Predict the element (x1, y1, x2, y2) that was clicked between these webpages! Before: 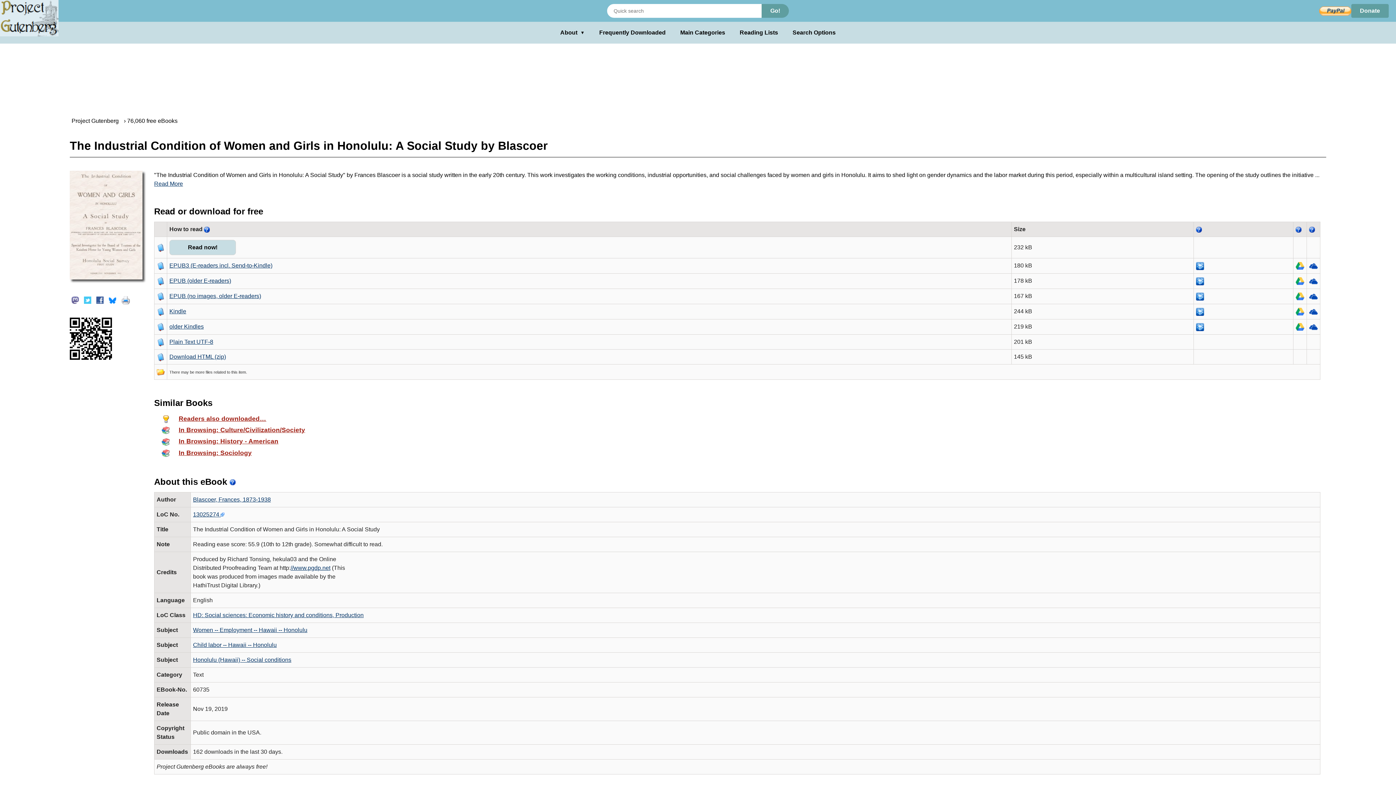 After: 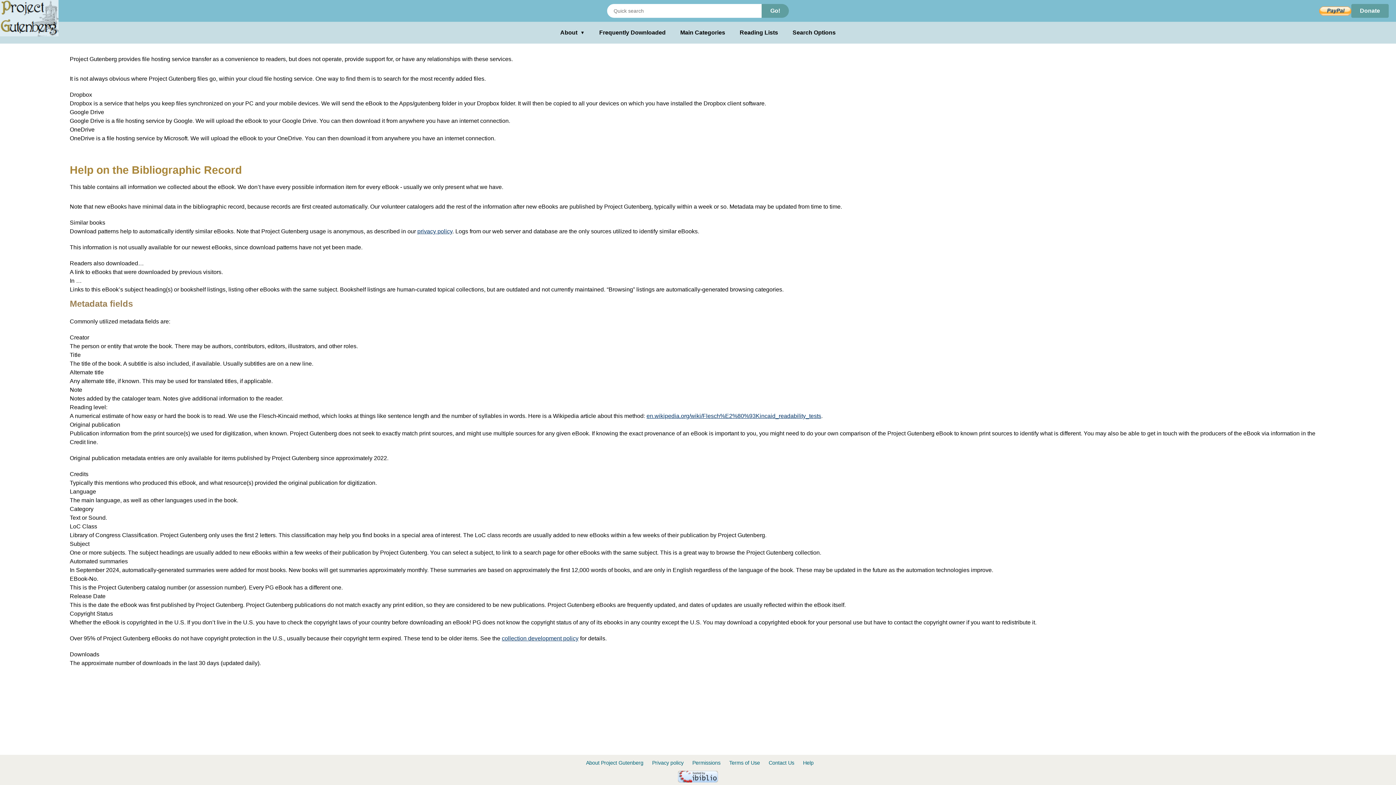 Action: bbox: (1296, 226, 1301, 232)